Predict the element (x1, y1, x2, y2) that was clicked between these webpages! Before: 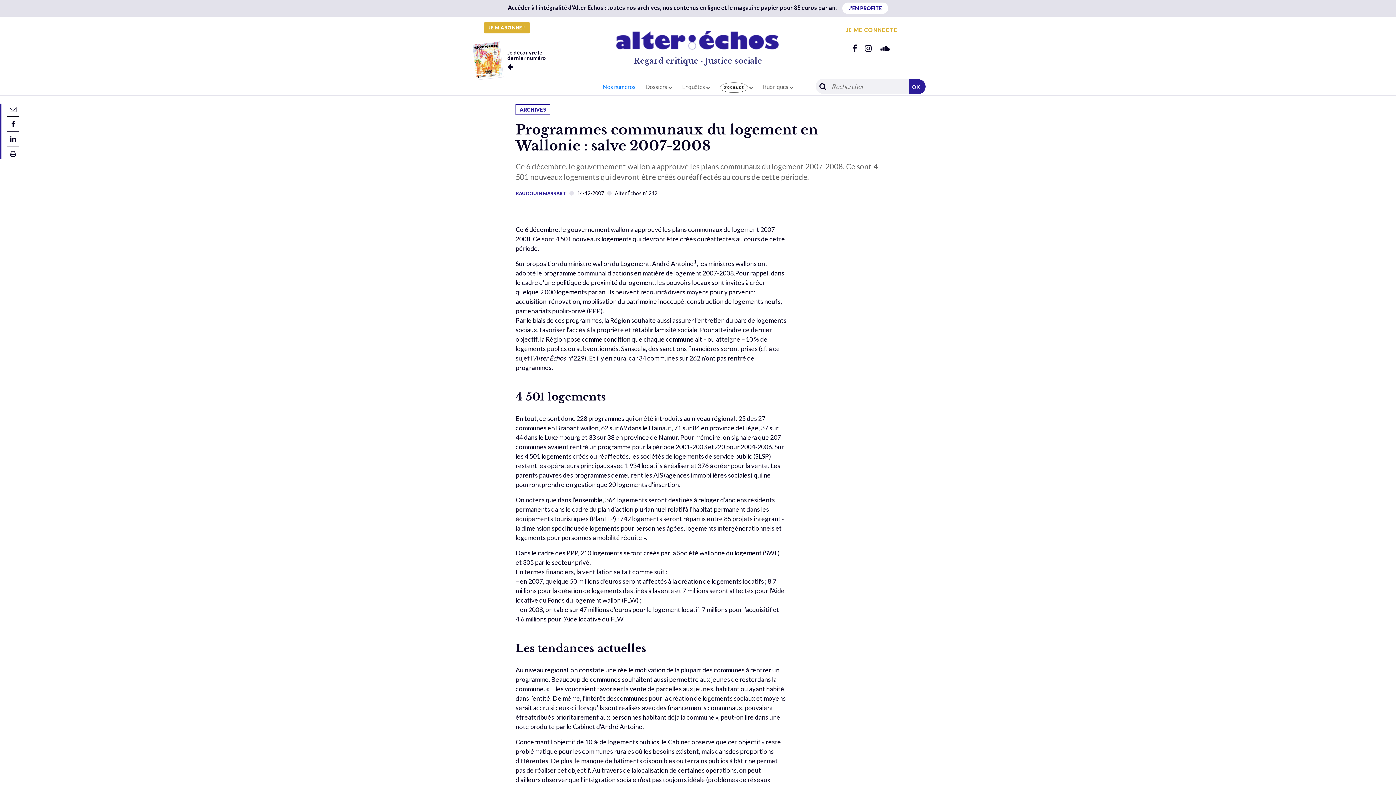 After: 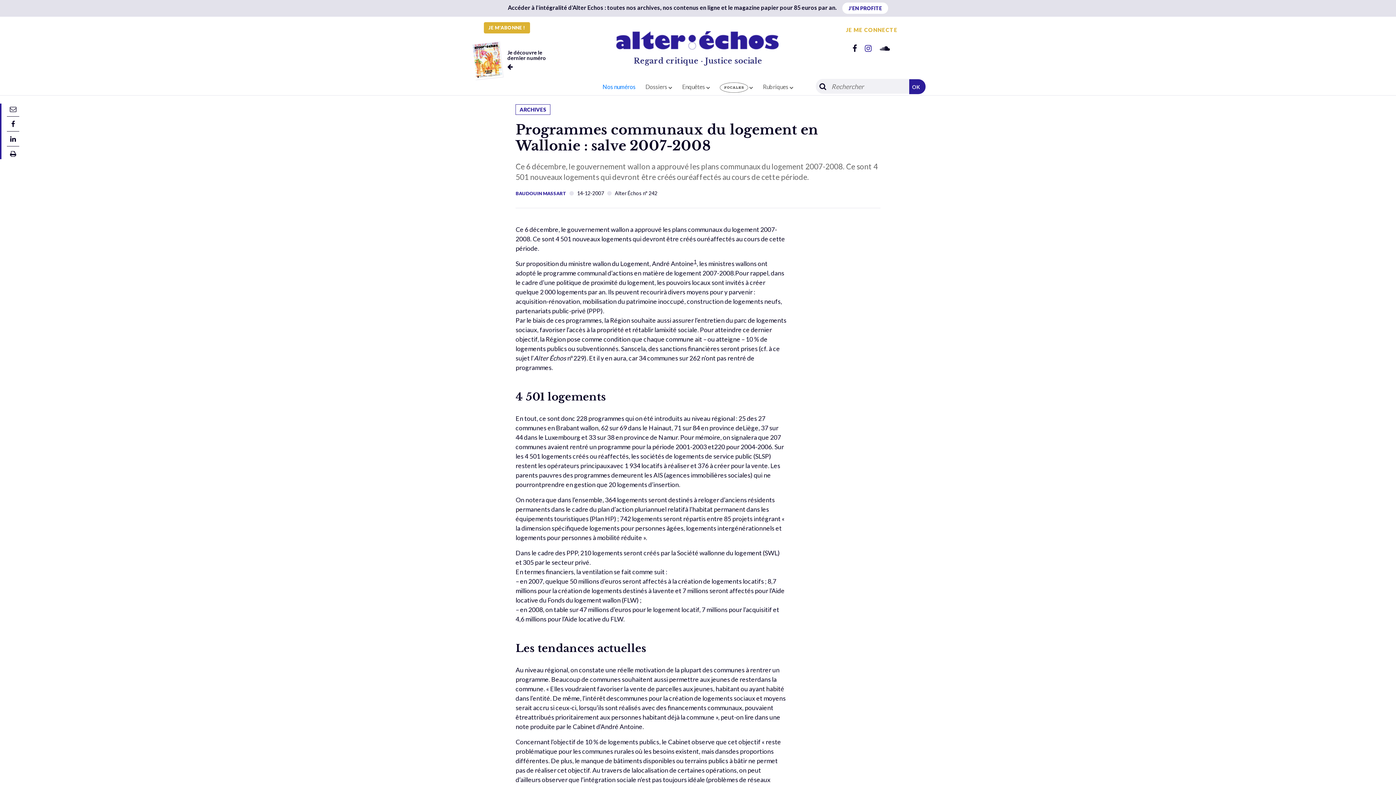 Action: bbox: (865, 43, 872, 53)